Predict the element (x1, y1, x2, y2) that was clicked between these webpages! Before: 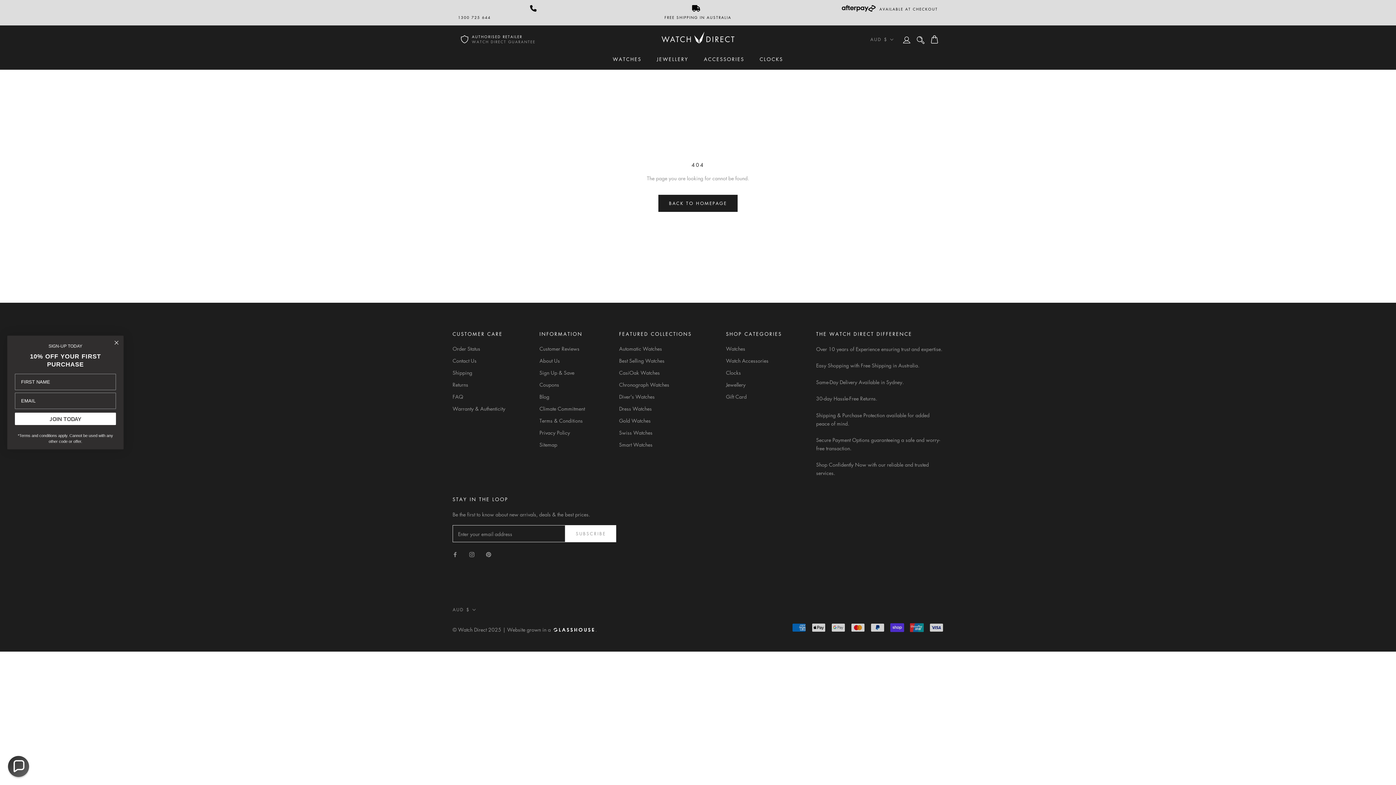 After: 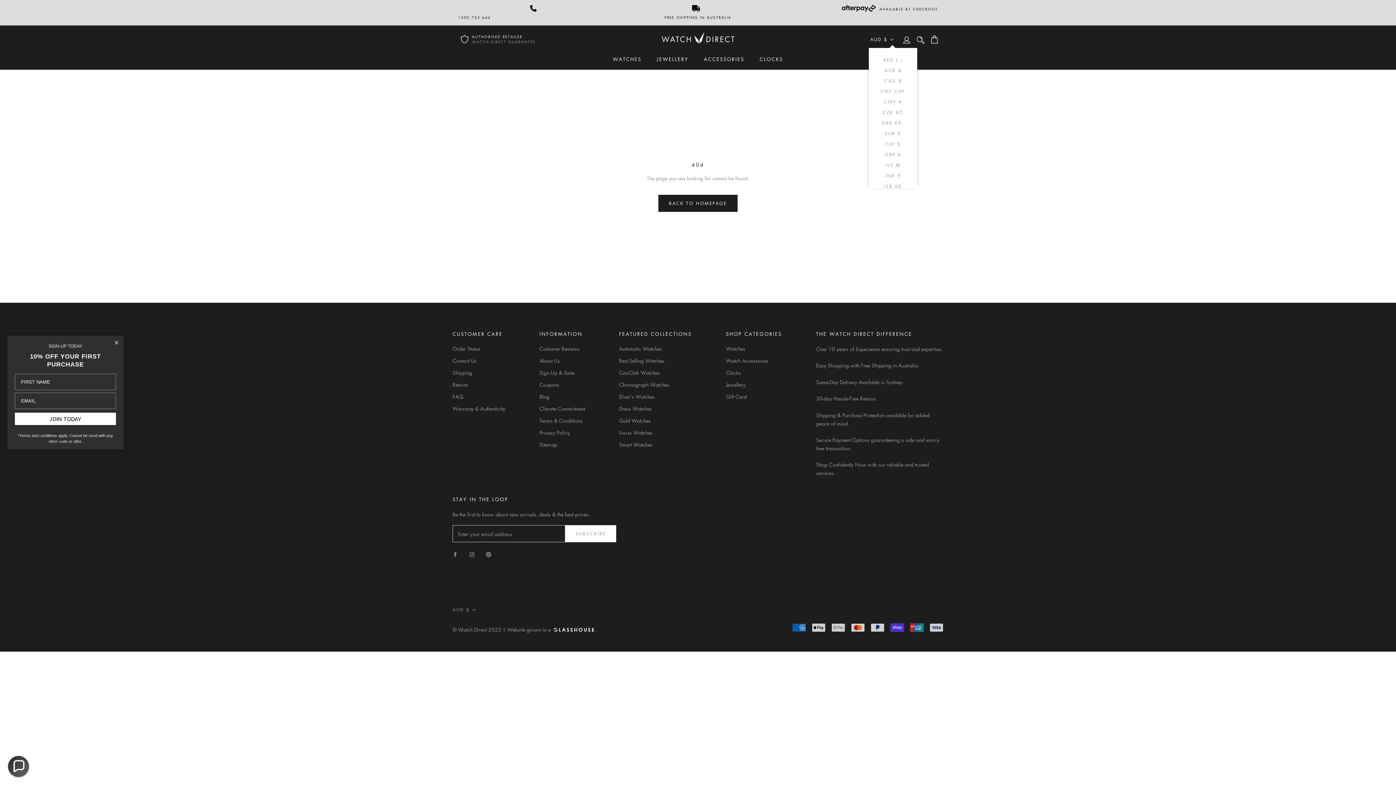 Action: label: AUD $ bbox: (870, 35, 894, 43)